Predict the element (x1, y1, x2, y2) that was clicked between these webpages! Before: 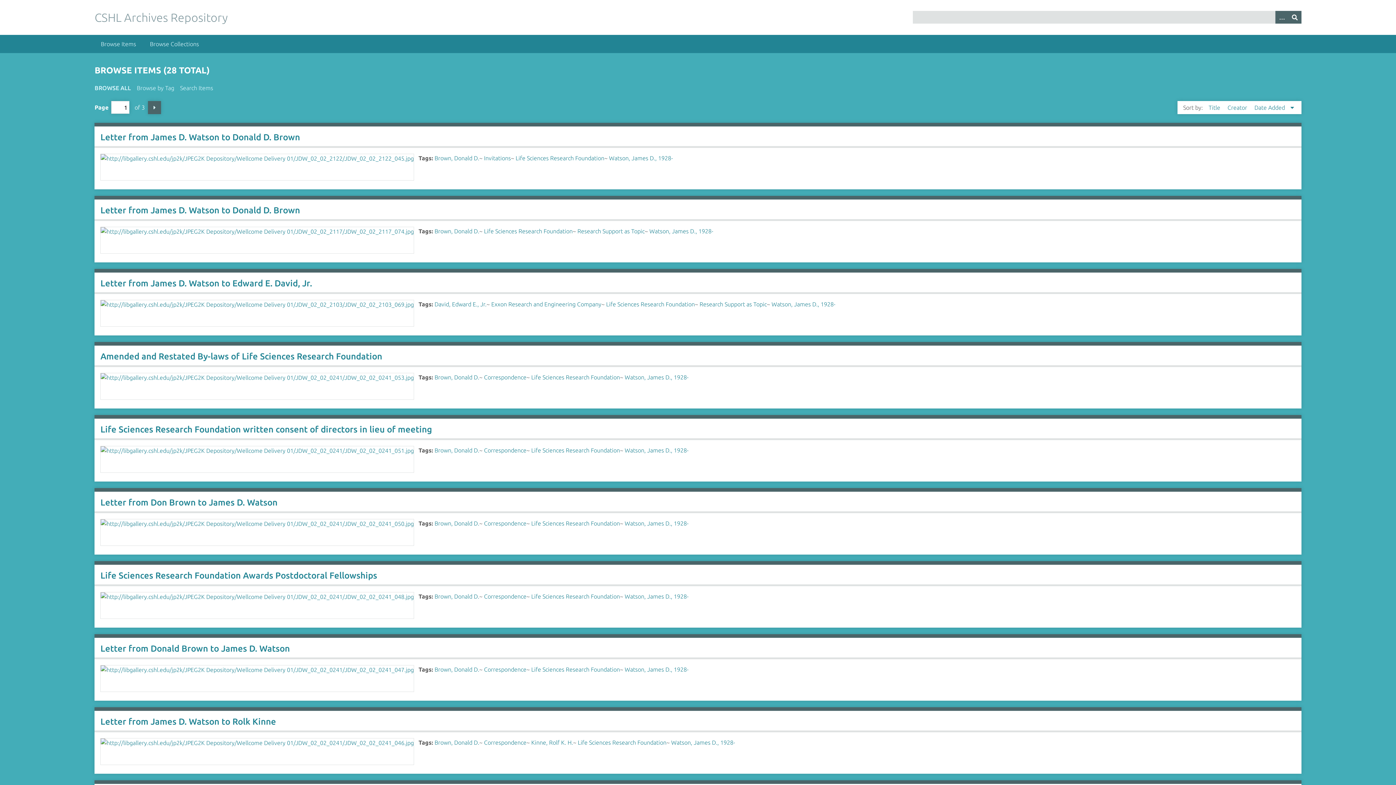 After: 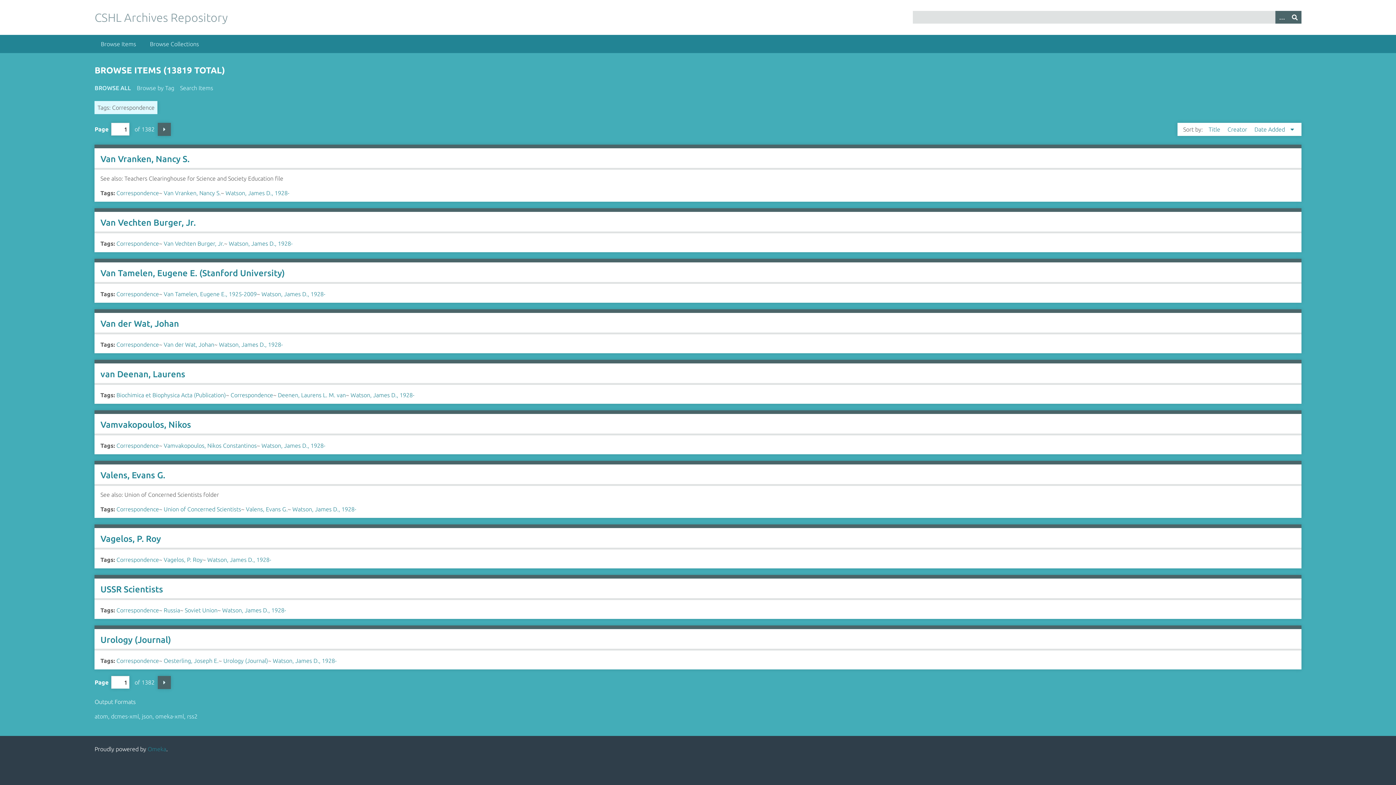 Action: bbox: (484, 666, 526, 673) label: Correspondence